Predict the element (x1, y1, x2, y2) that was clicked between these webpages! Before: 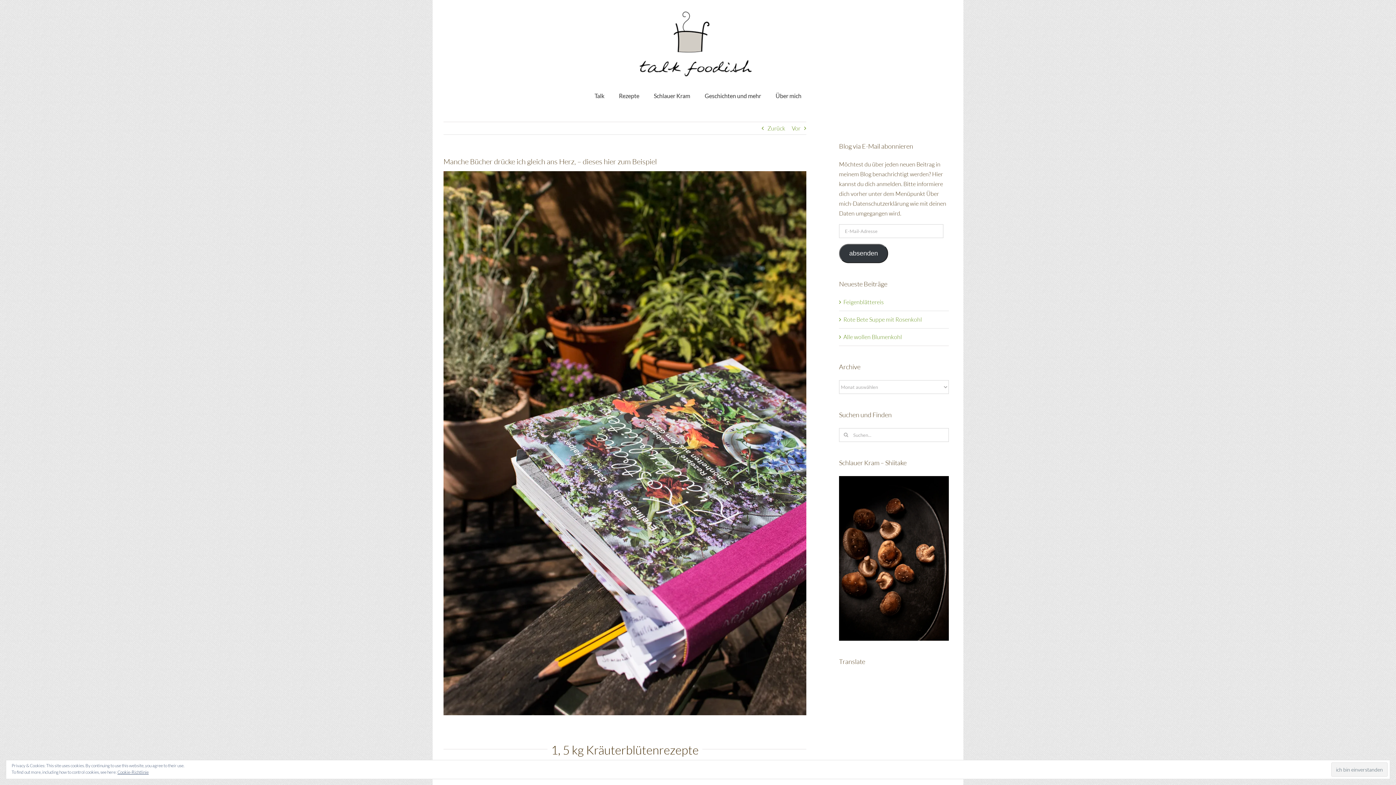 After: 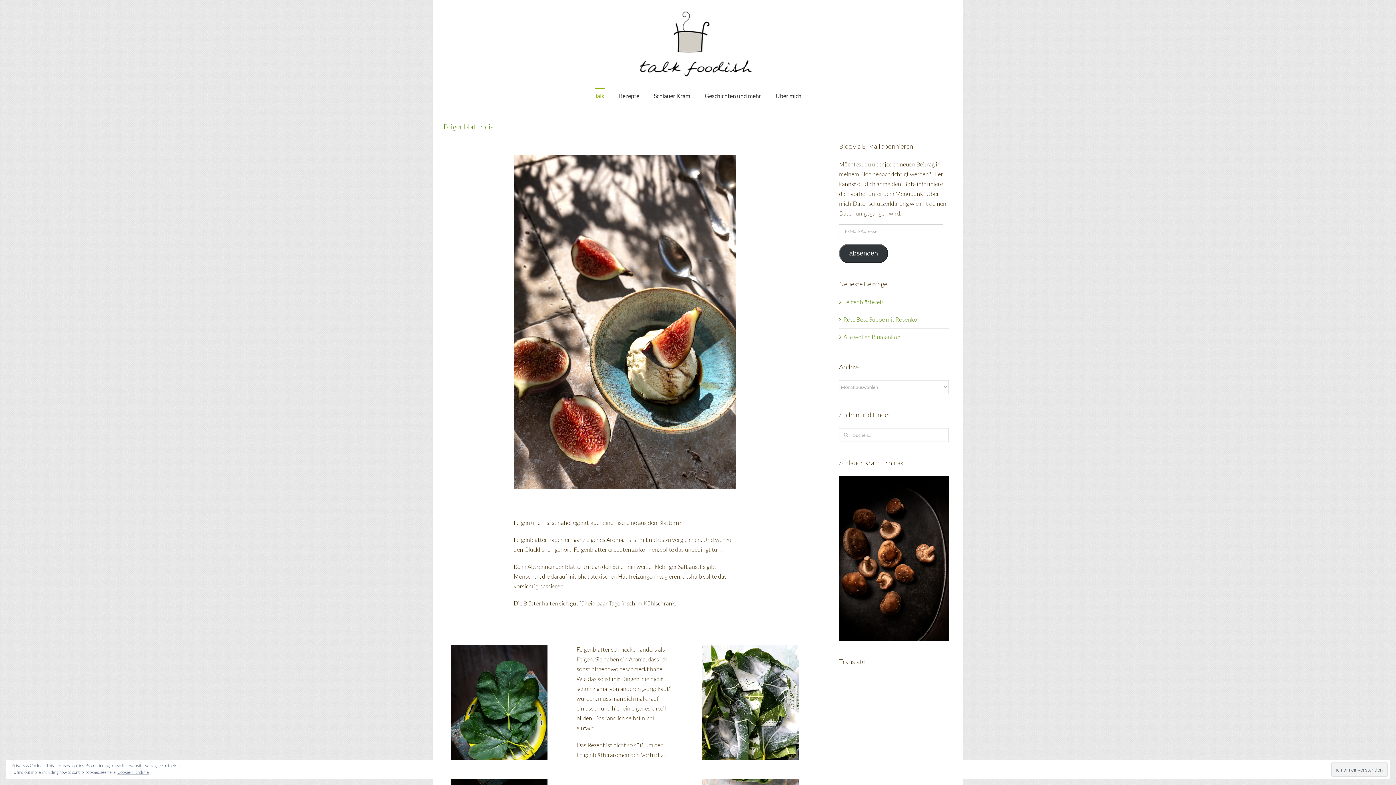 Action: bbox: (534, 7, 861, 80)